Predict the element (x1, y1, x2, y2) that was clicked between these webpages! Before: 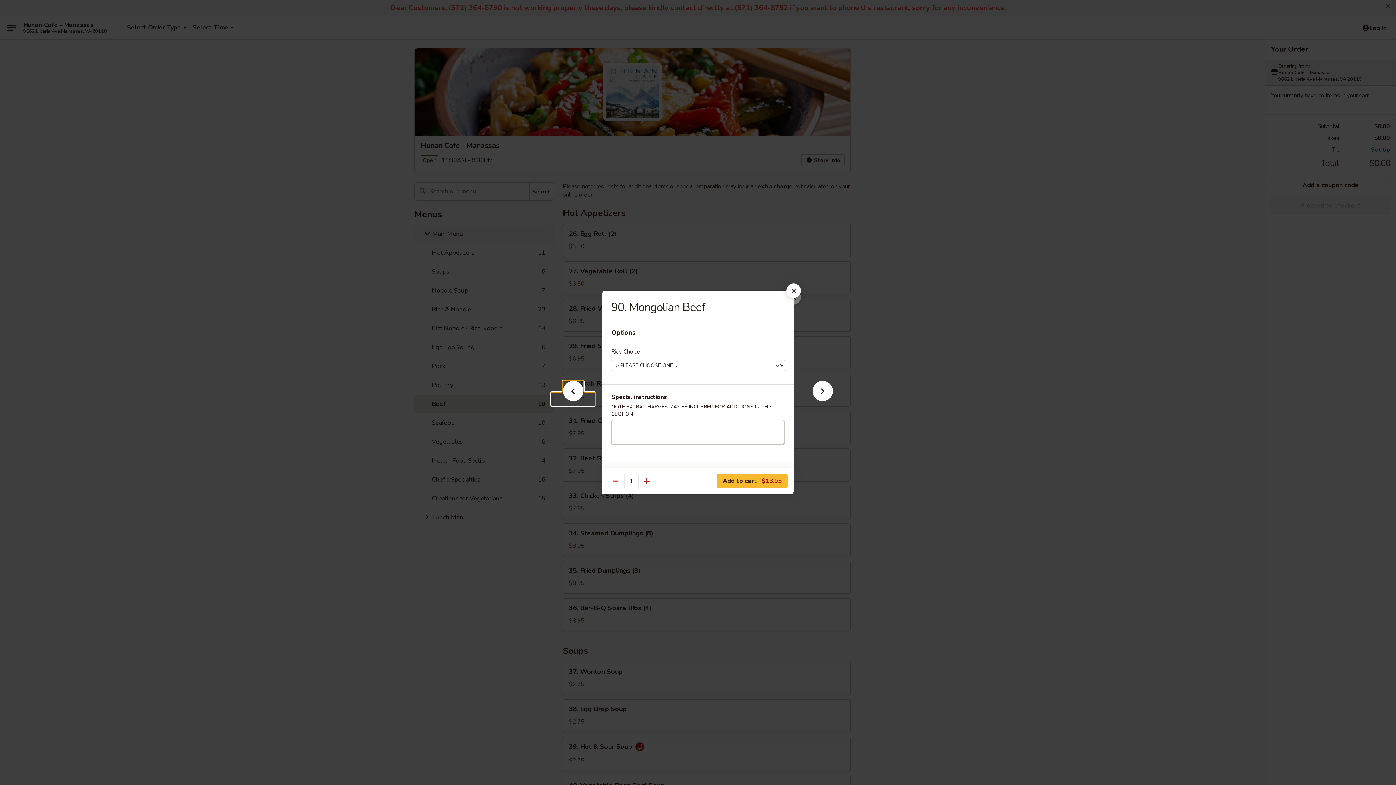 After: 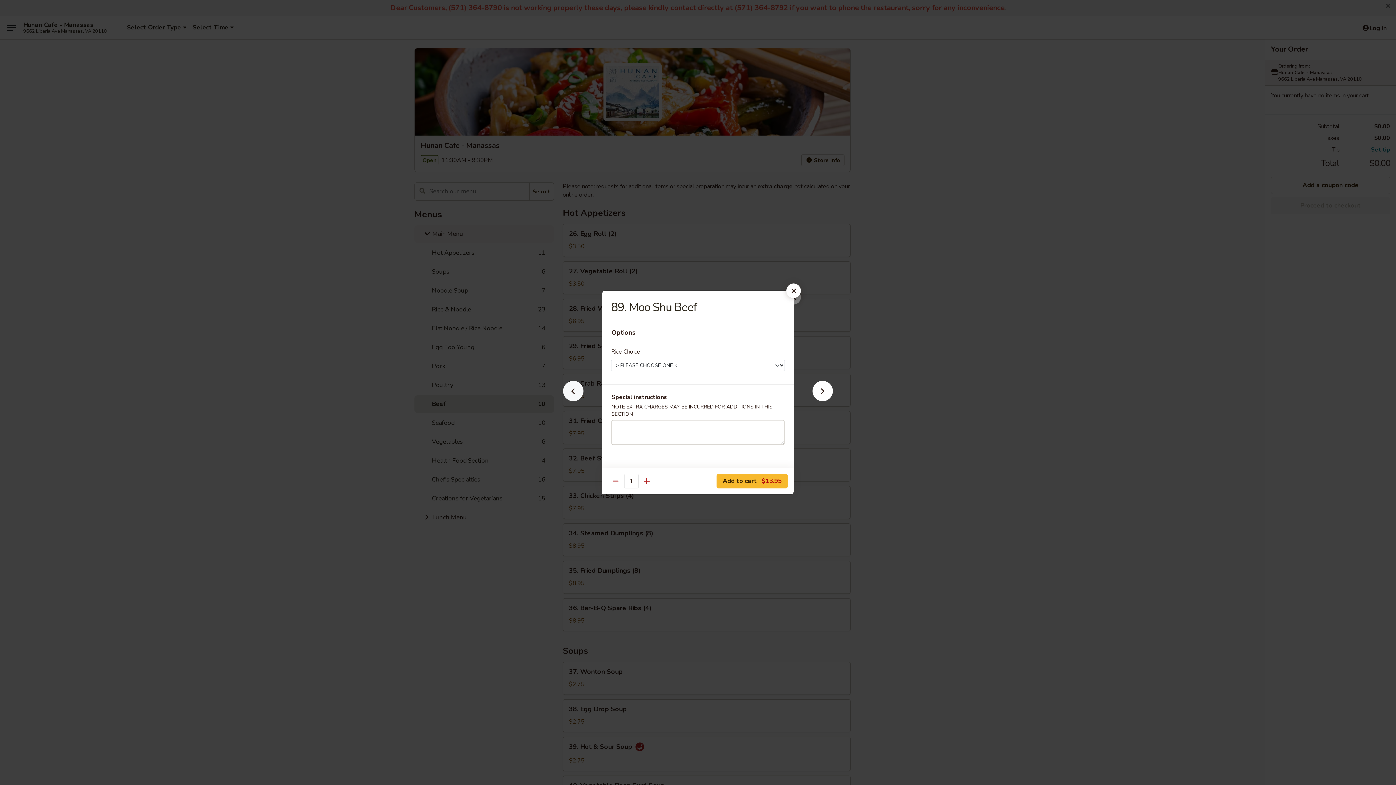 Action: bbox: (551, 392, 595, 405)